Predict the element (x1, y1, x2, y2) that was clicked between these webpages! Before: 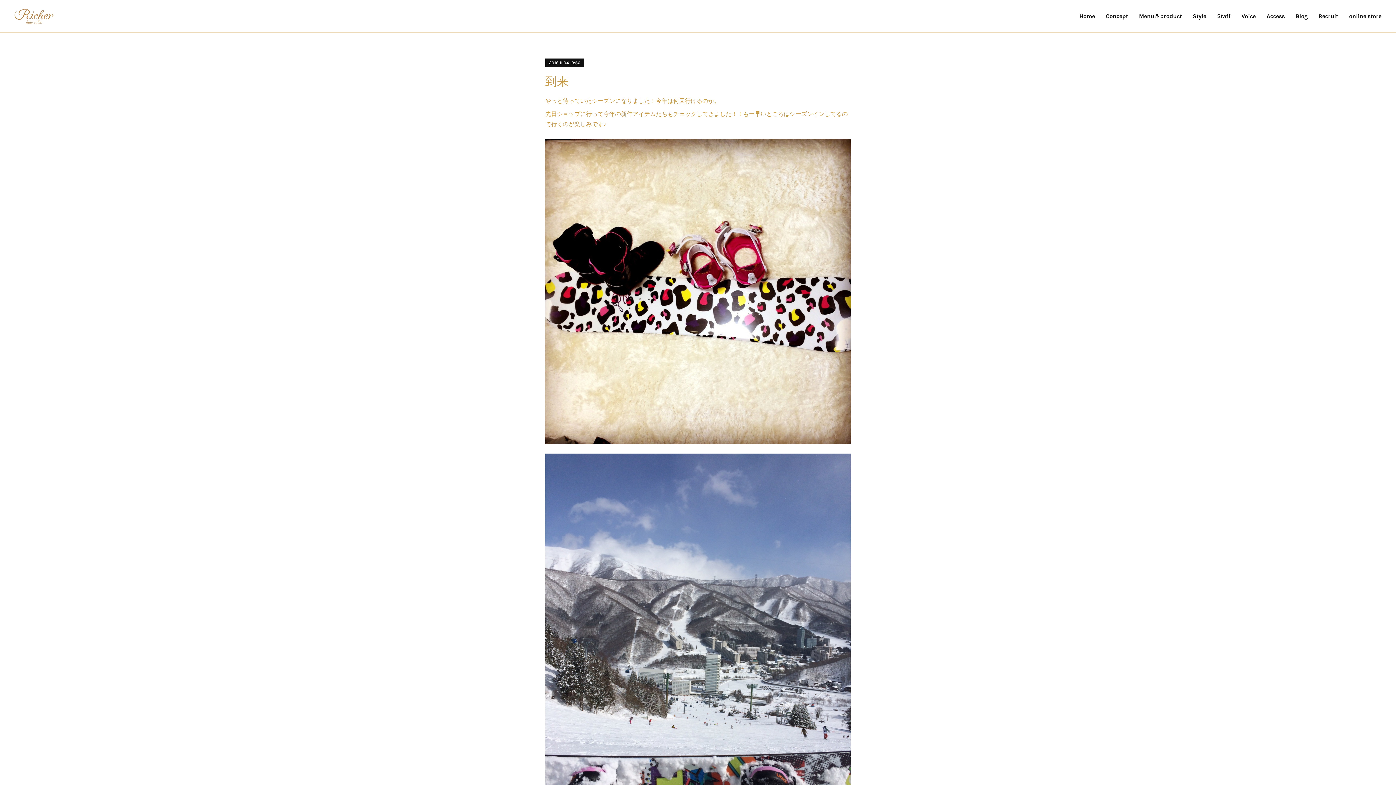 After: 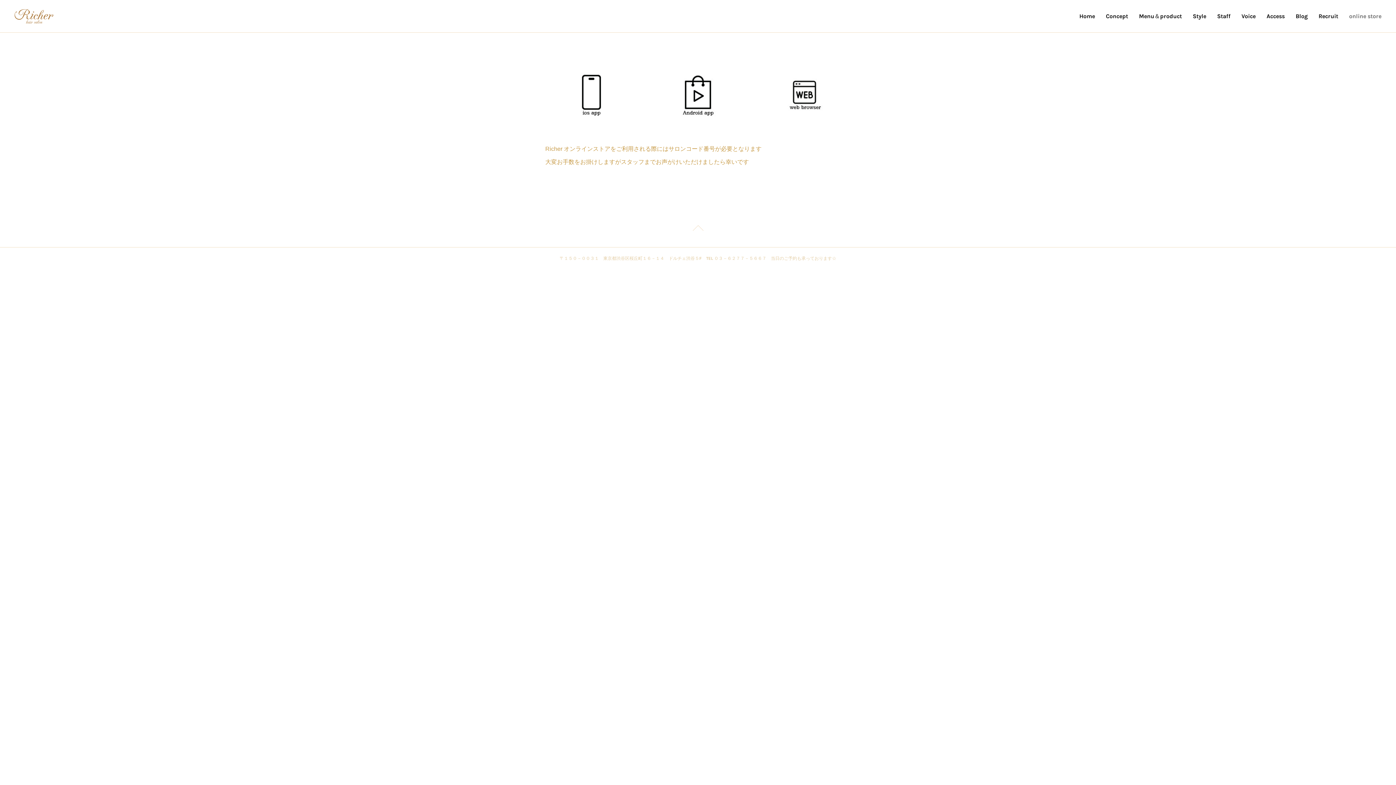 Action: bbox: (1344, 5, 1387, 27) label: online store